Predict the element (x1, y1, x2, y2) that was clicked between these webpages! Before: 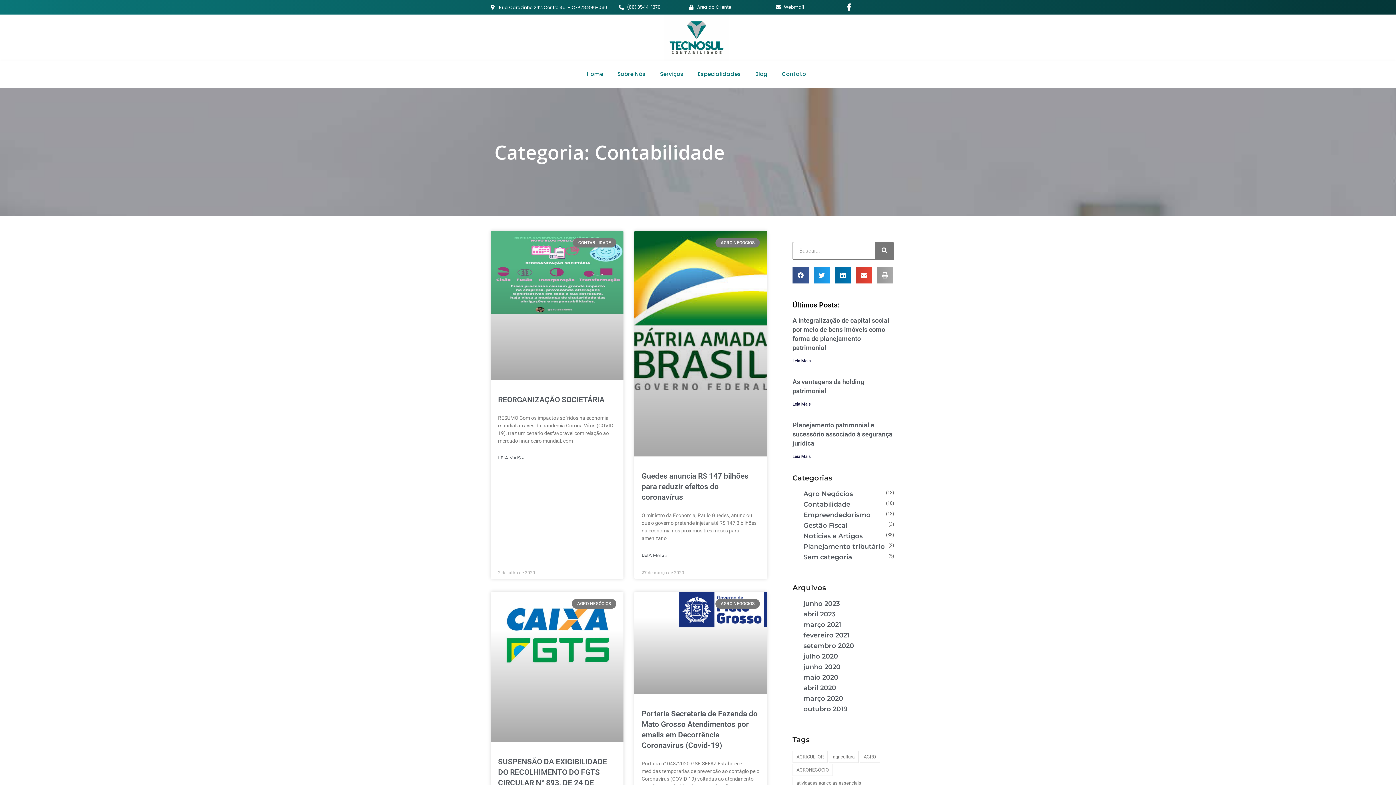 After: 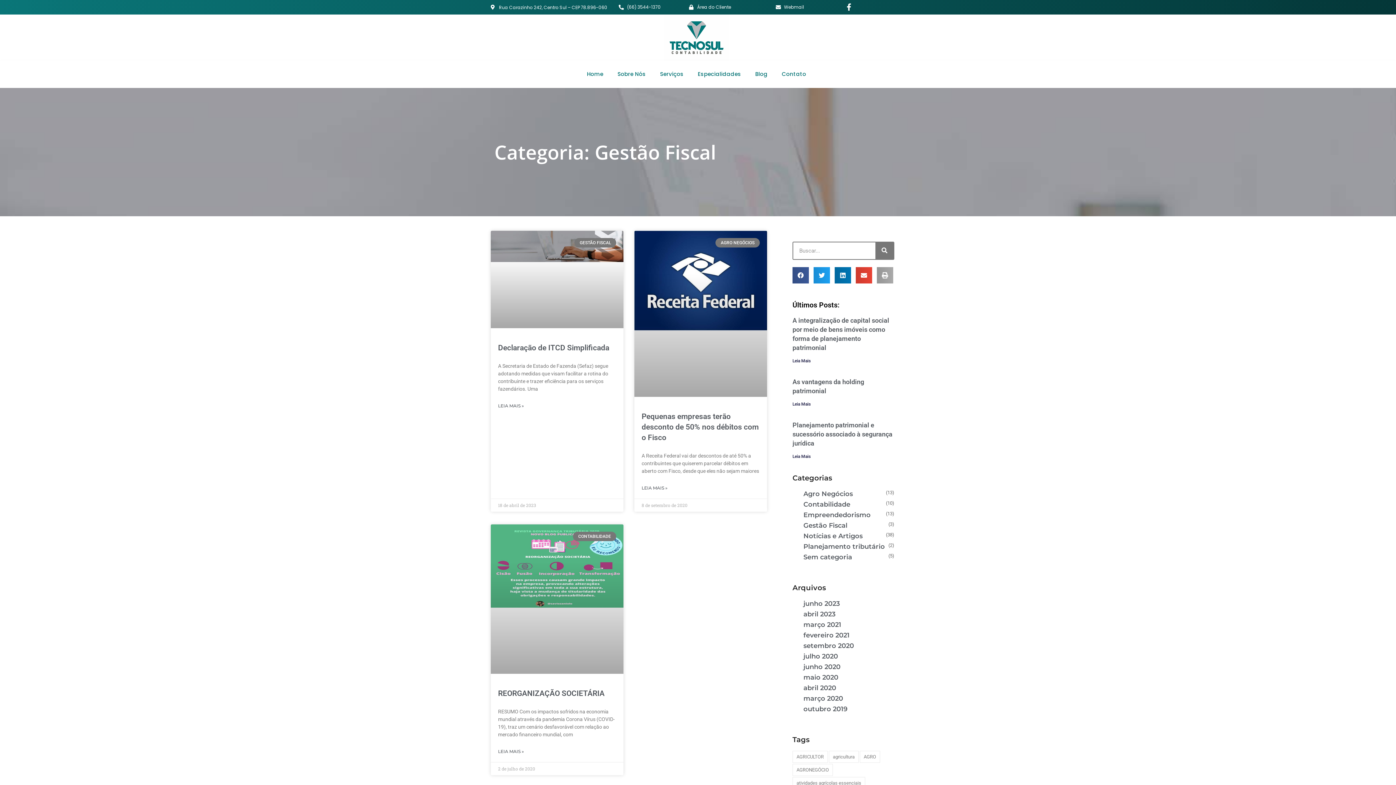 Action: bbox: (803, 521, 847, 529) label: Gestão Fiscal